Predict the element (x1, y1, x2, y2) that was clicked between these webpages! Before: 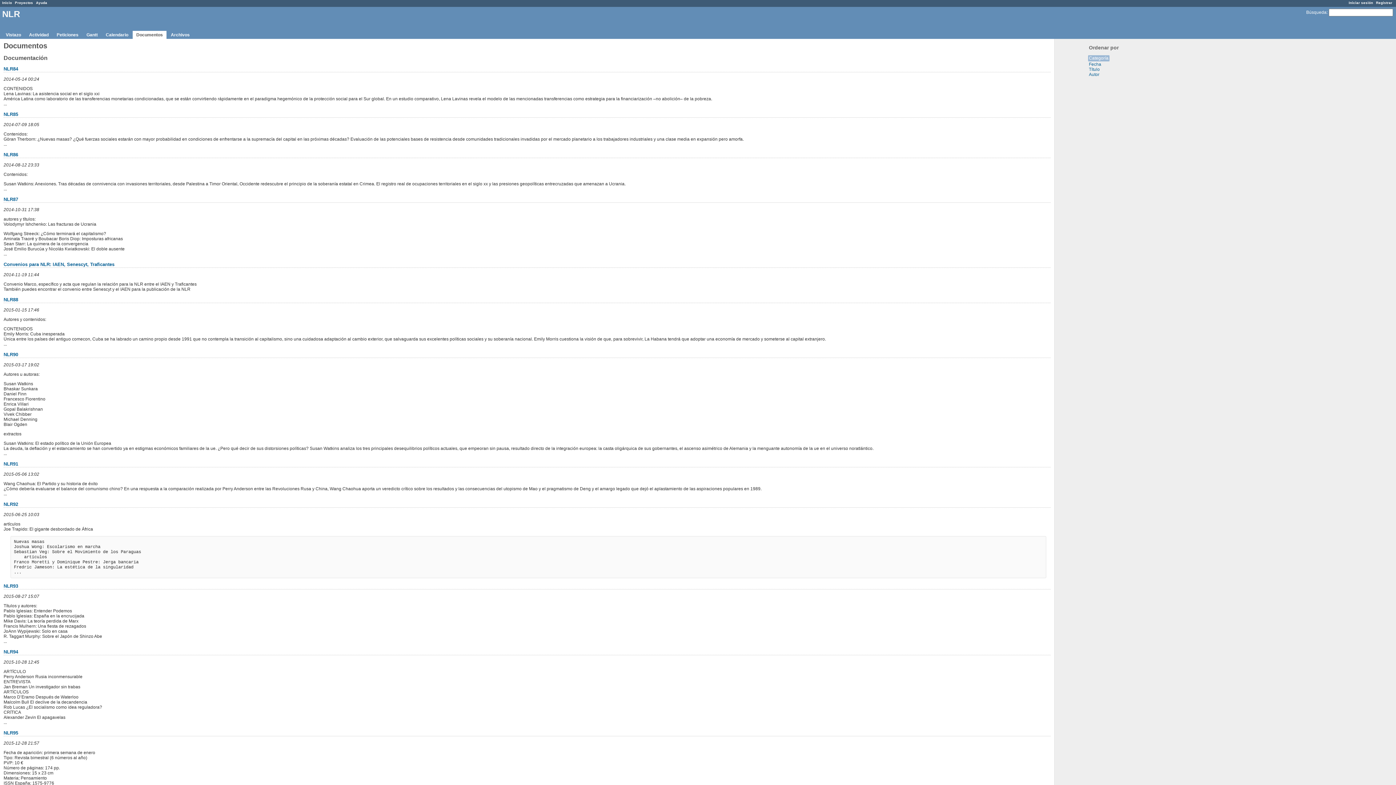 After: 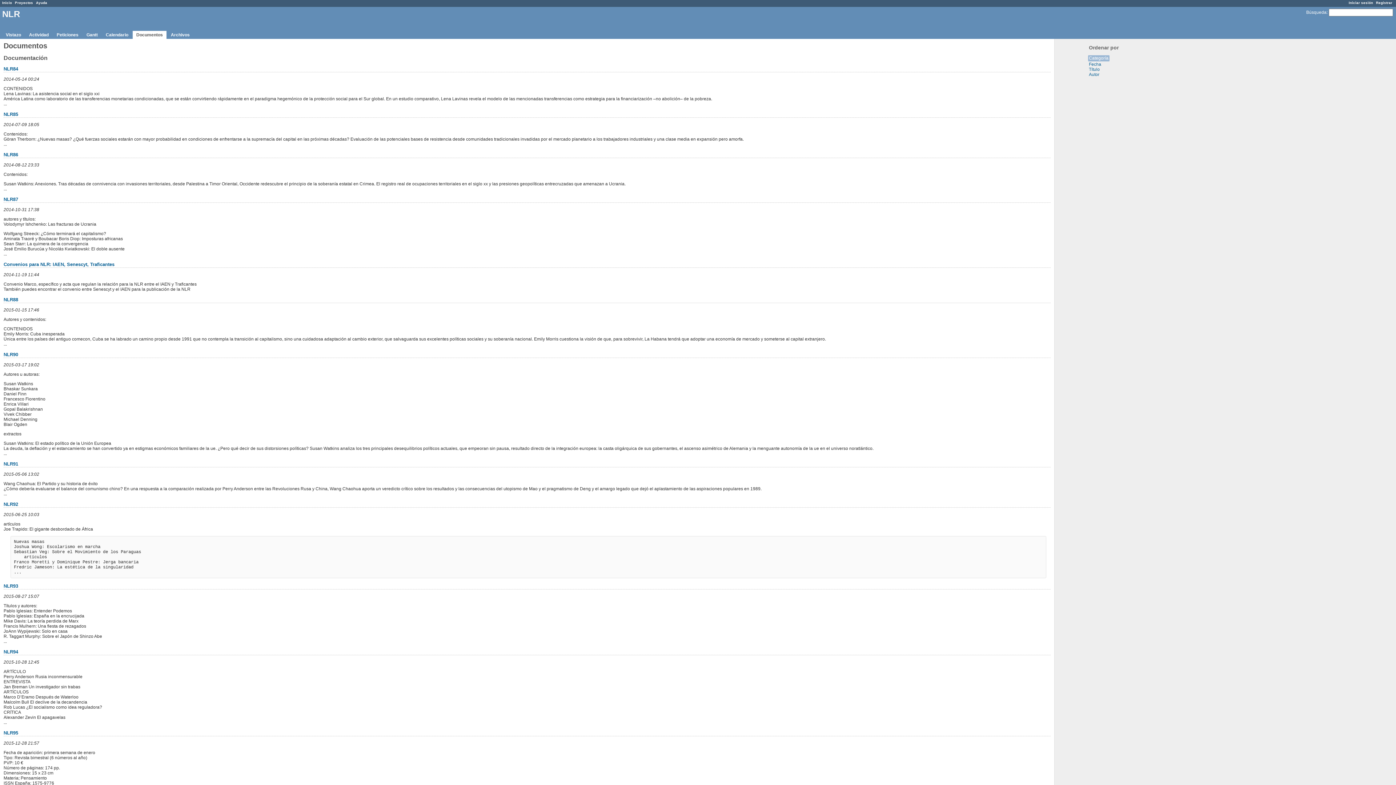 Action: bbox: (132, 30, 166, 38) label: Documentos